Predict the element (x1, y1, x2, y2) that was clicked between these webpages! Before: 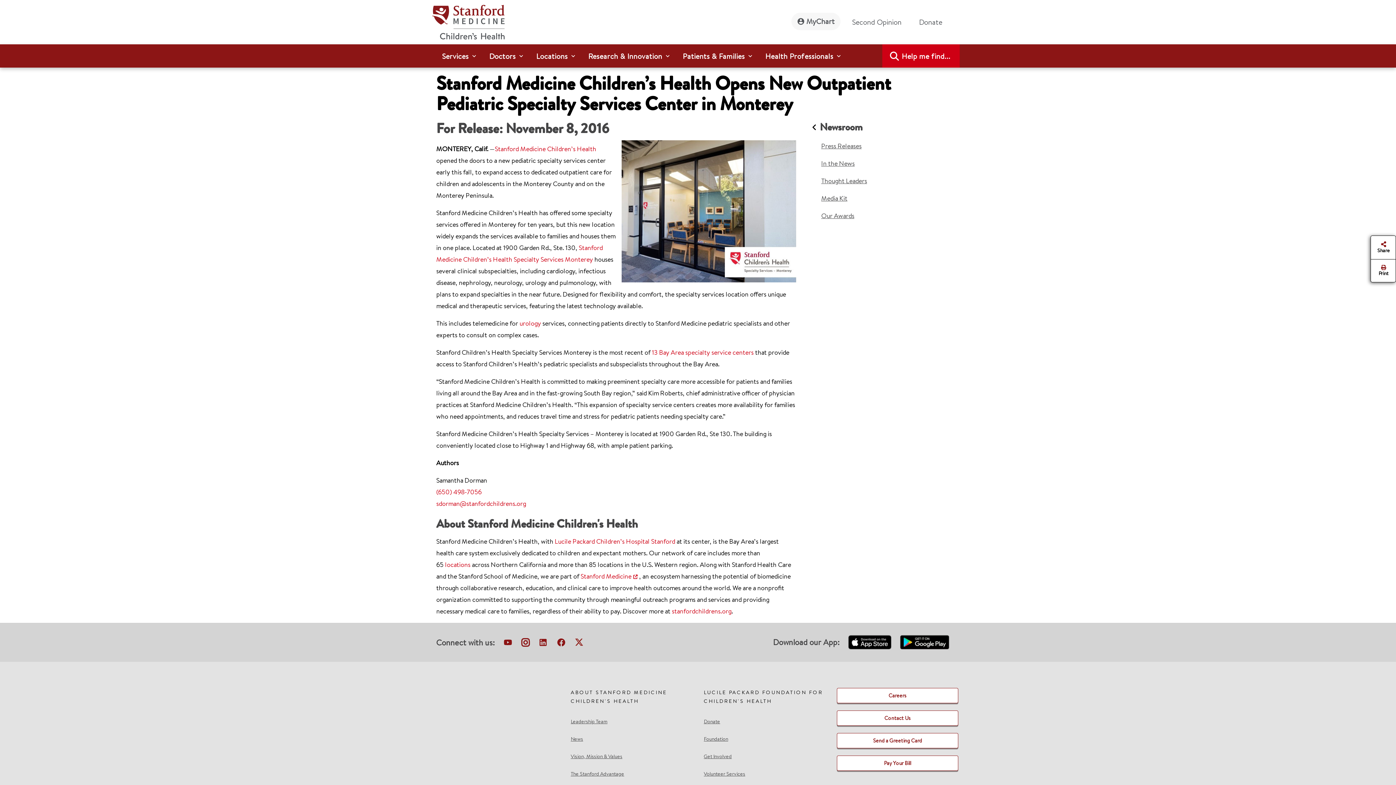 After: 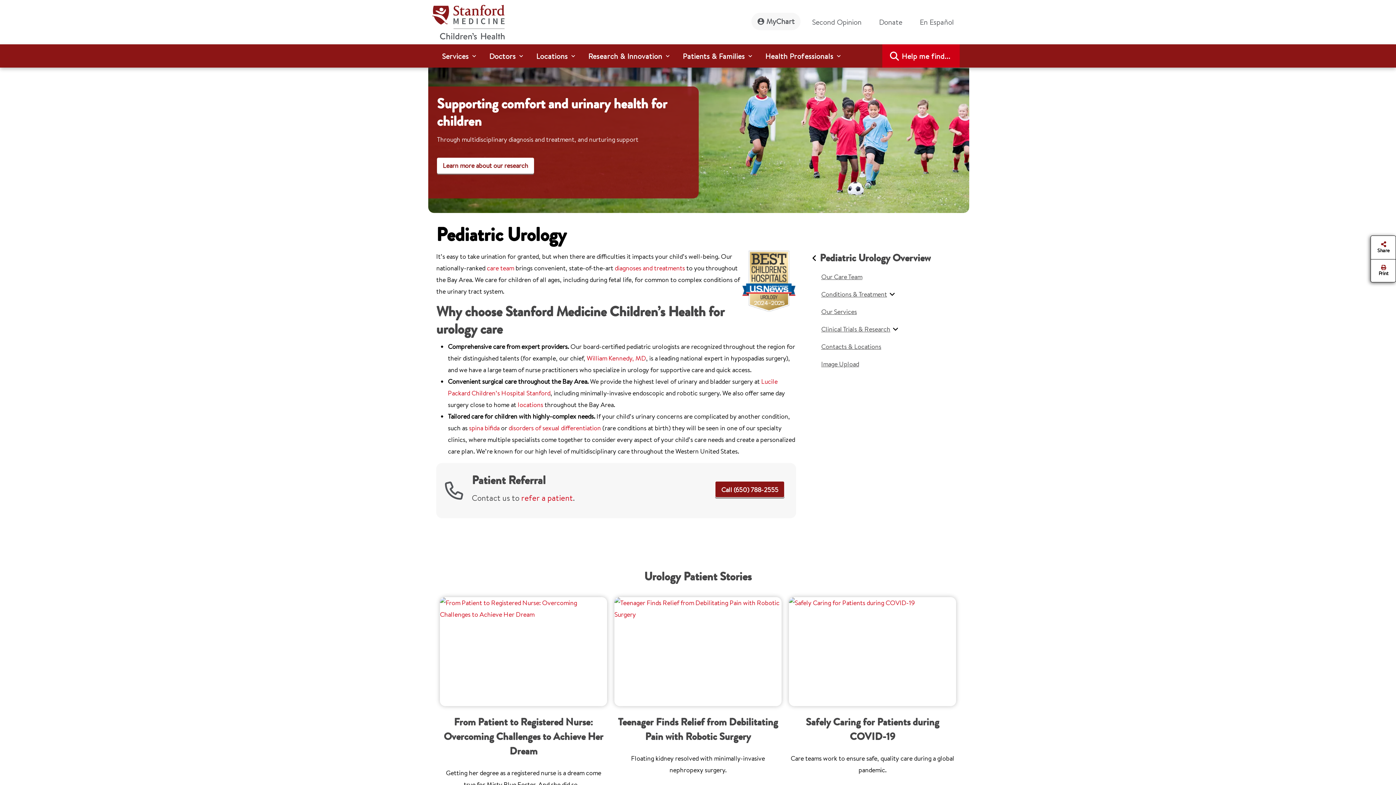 Action: label: urology bbox: (519, 318, 541, 328)